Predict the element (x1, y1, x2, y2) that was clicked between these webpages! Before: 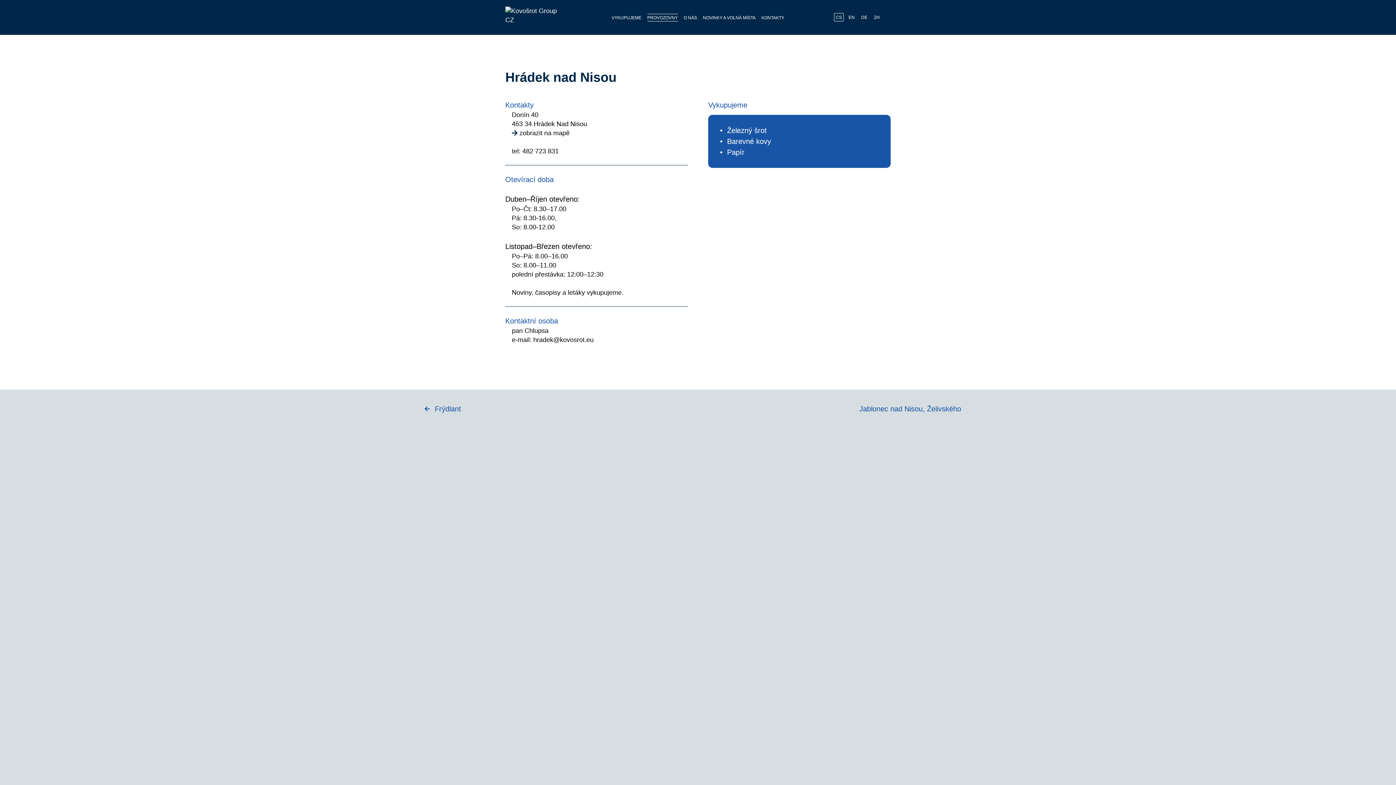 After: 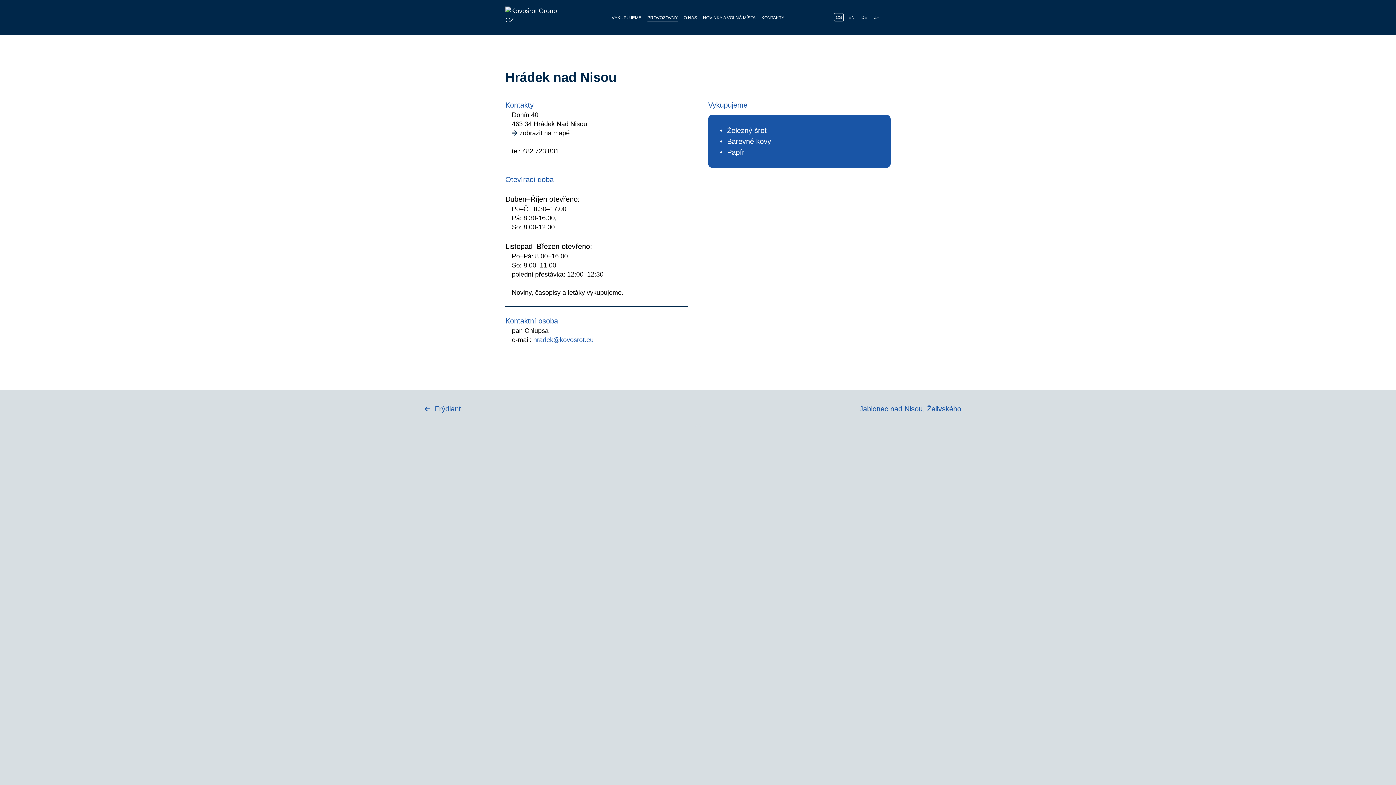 Action: label: hradek@kovosrot.eu bbox: (533, 336, 593, 343)